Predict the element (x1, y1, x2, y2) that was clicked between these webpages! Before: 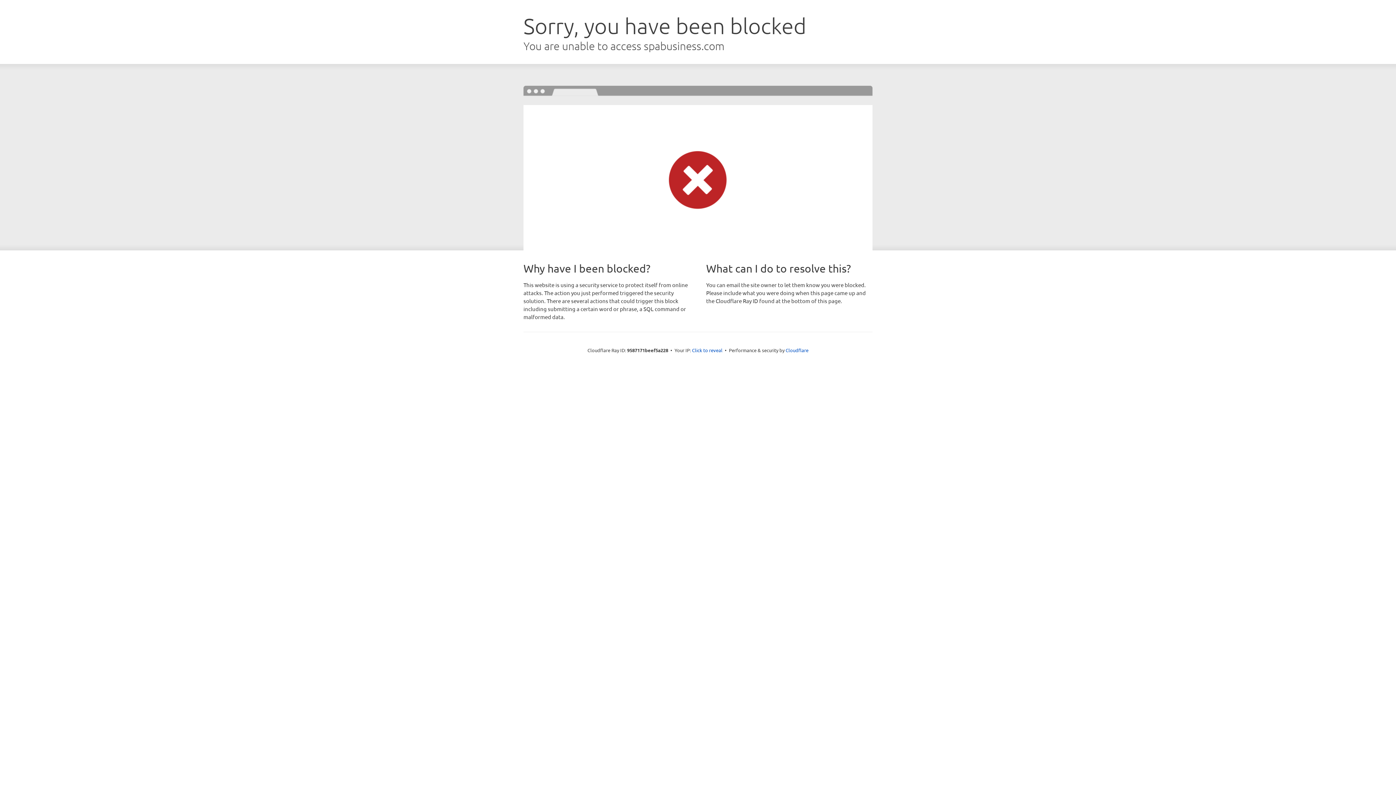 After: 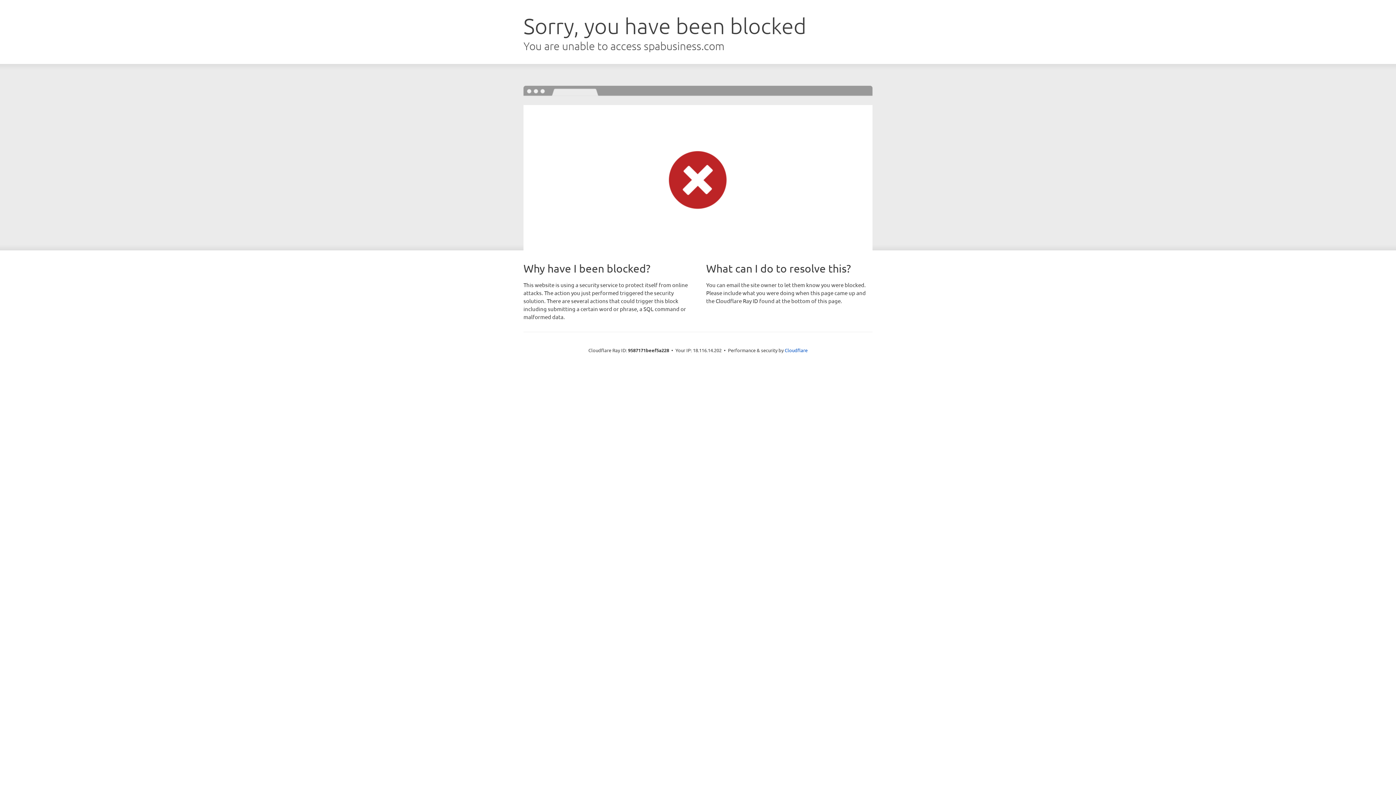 Action: label: Click to reveal bbox: (692, 346, 722, 353)